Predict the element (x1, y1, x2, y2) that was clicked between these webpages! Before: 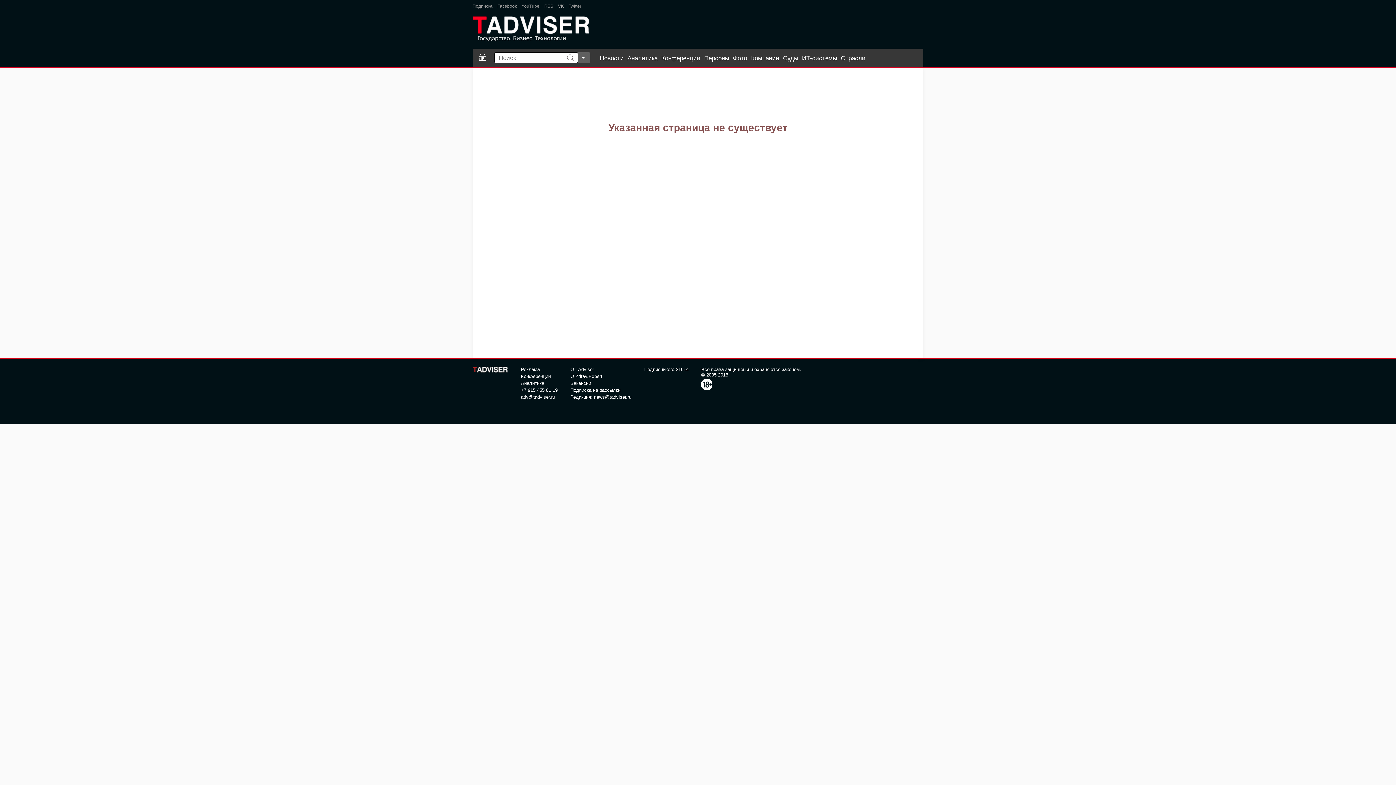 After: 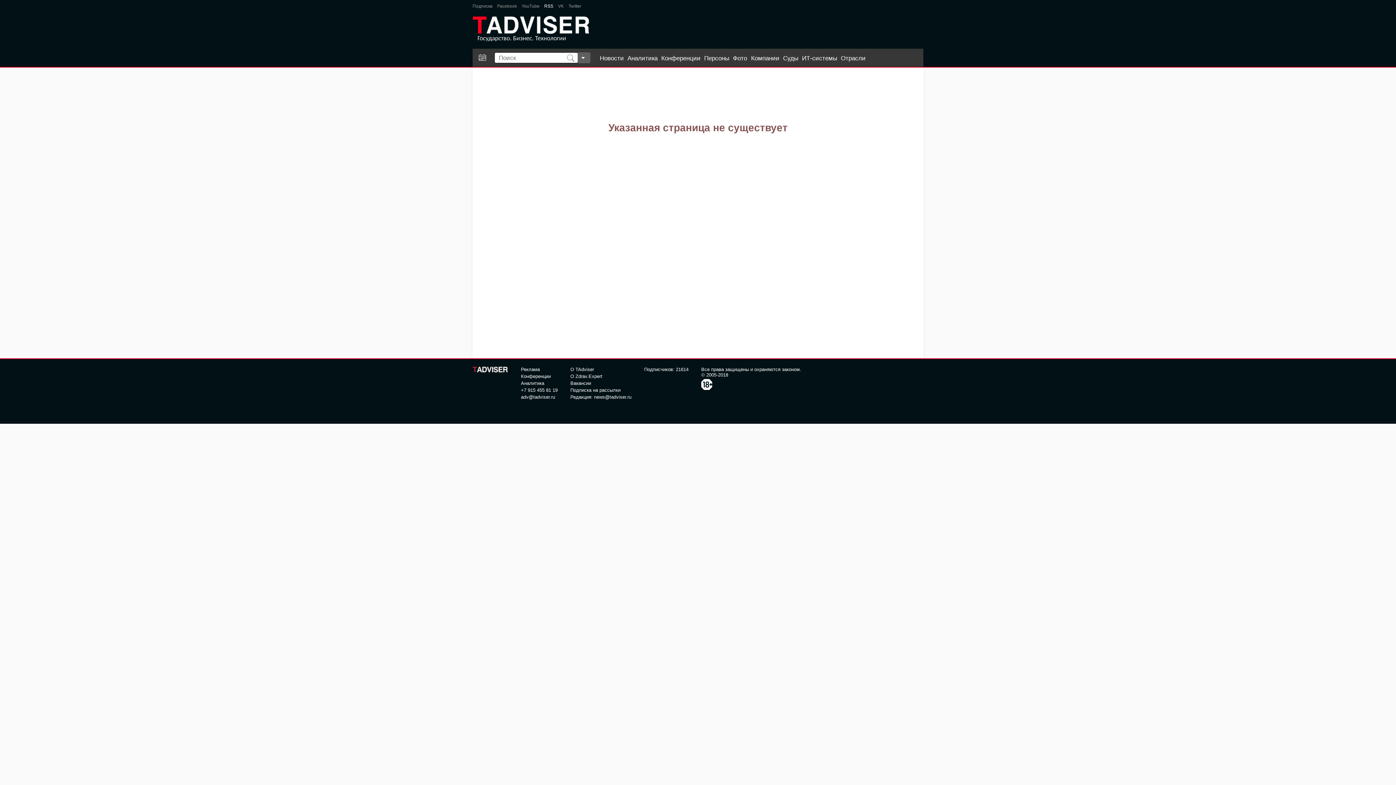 Action: label: RSS bbox: (544, 3, 553, 8)